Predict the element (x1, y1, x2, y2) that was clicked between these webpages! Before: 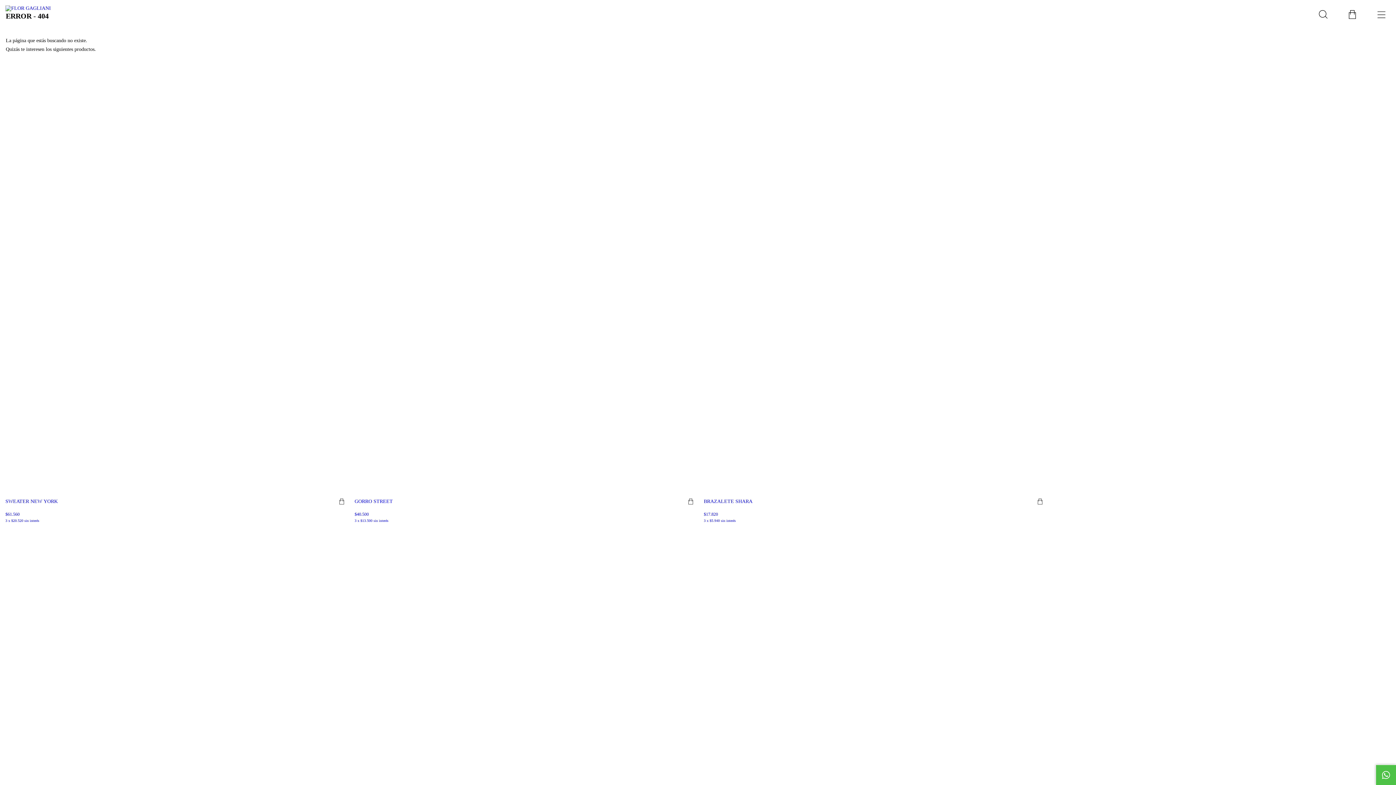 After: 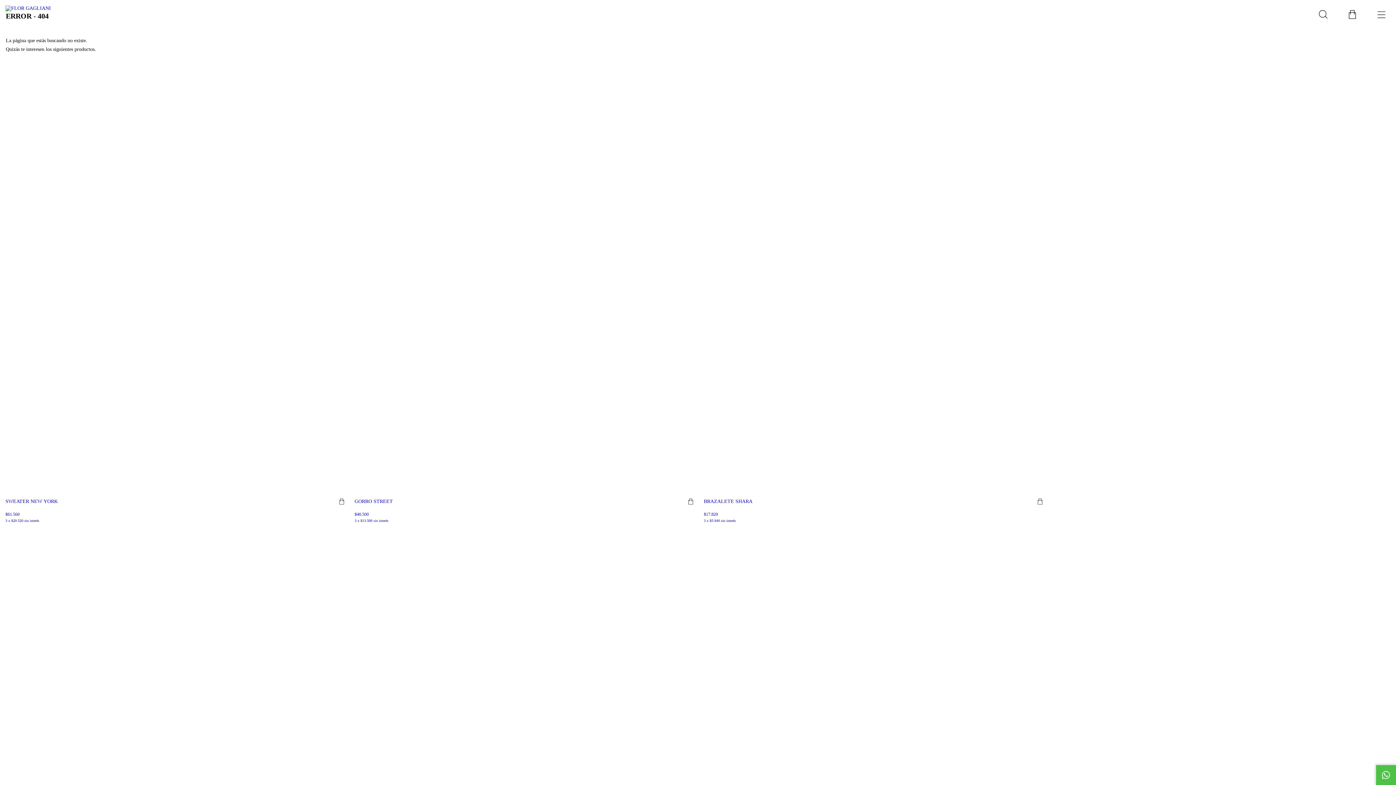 Action: bbox: (1338, 0, 1367, 29)